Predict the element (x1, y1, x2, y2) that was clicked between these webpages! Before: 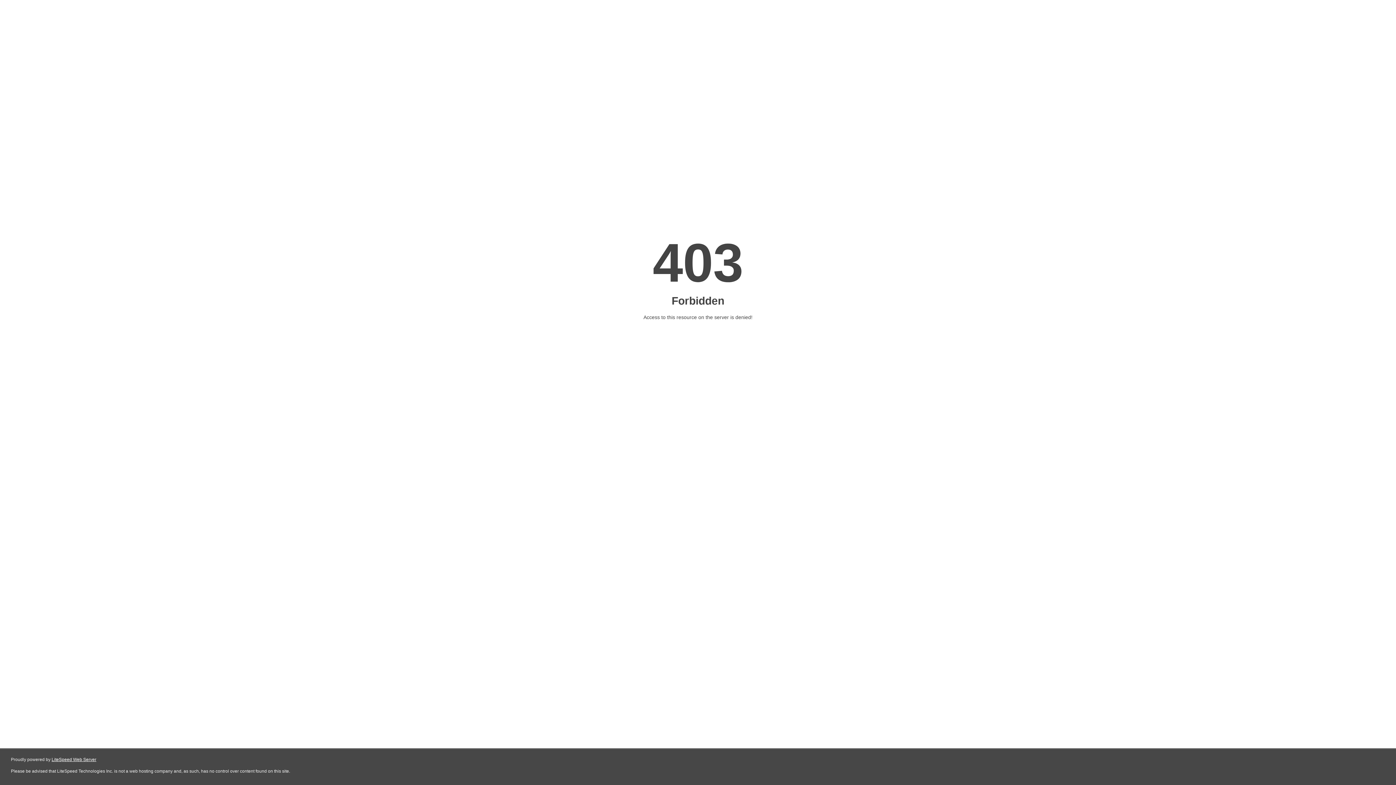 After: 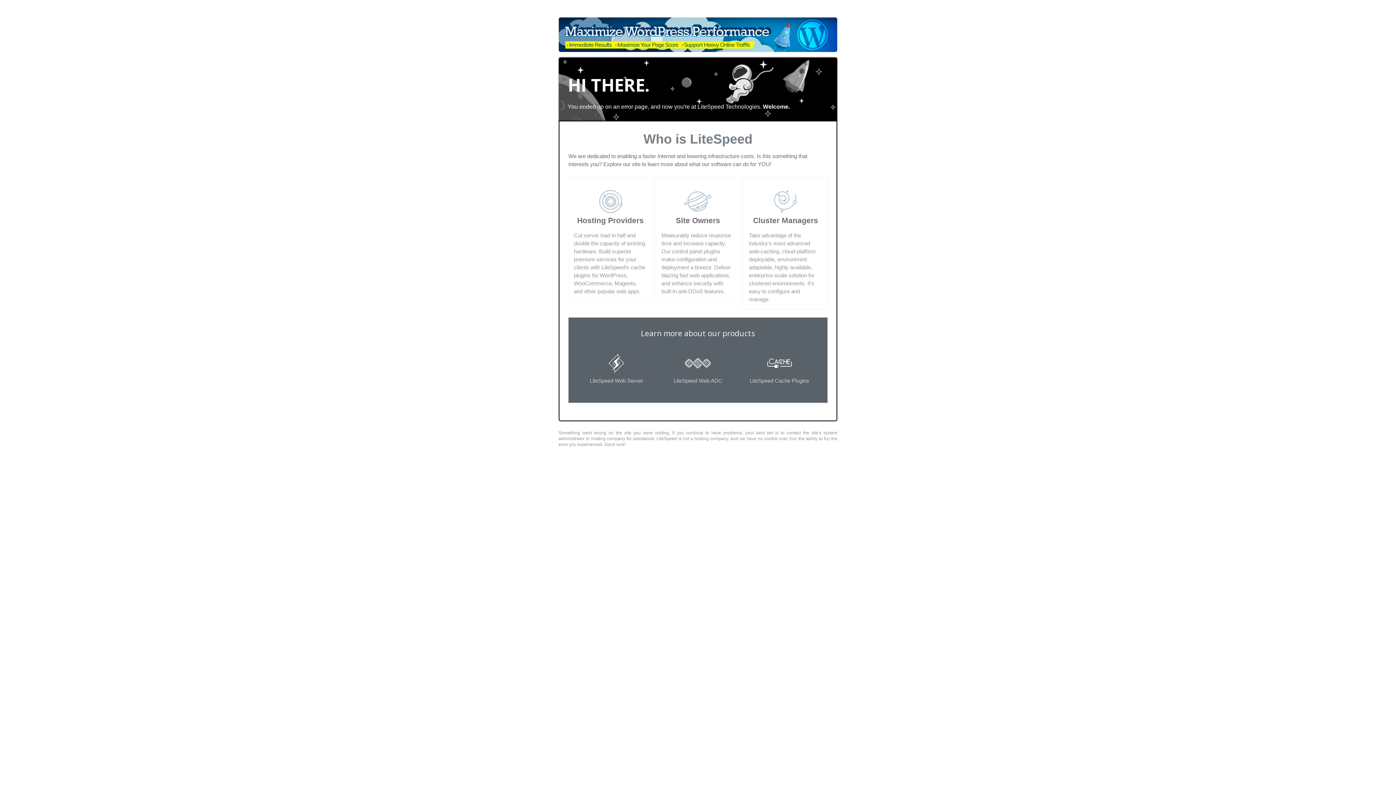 Action: label: LiteSpeed Web Server bbox: (51, 757, 96, 762)